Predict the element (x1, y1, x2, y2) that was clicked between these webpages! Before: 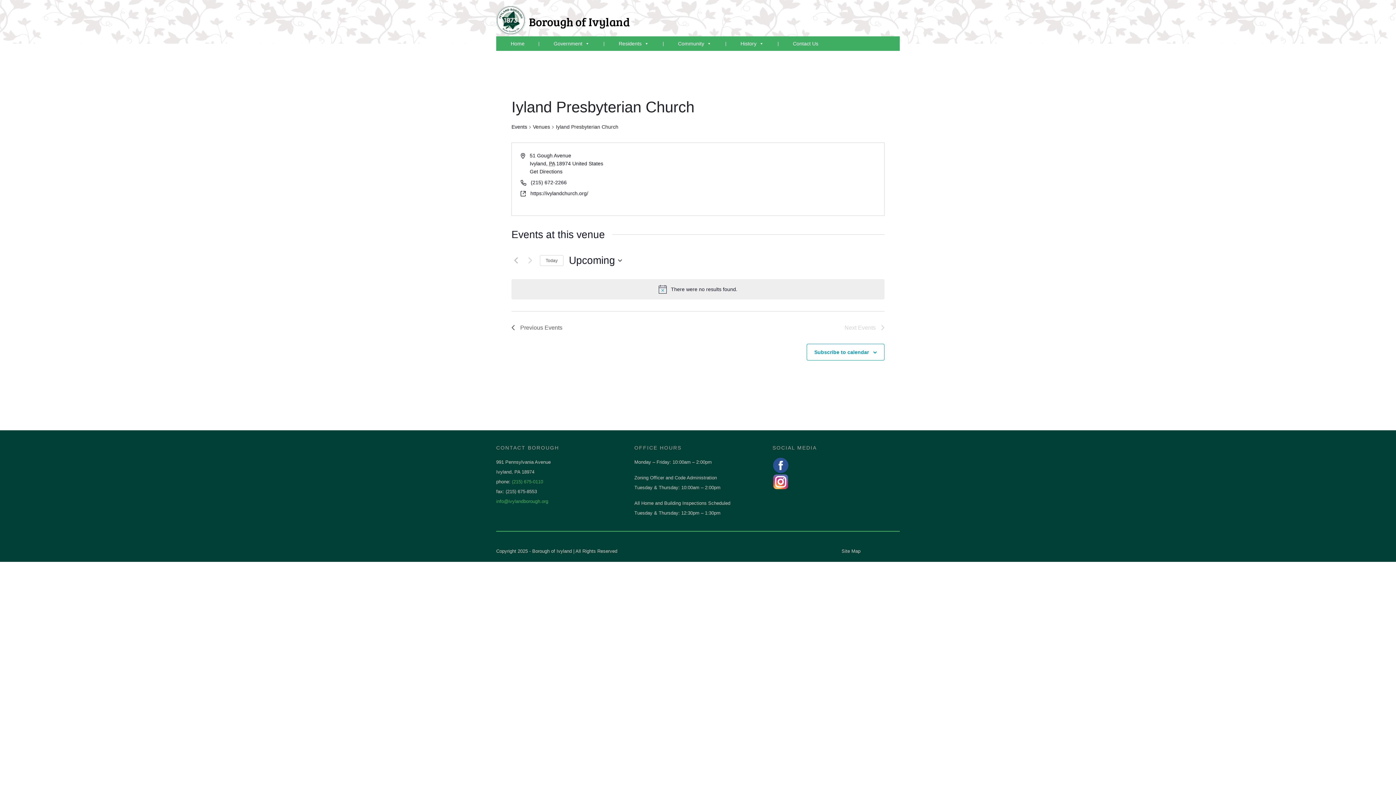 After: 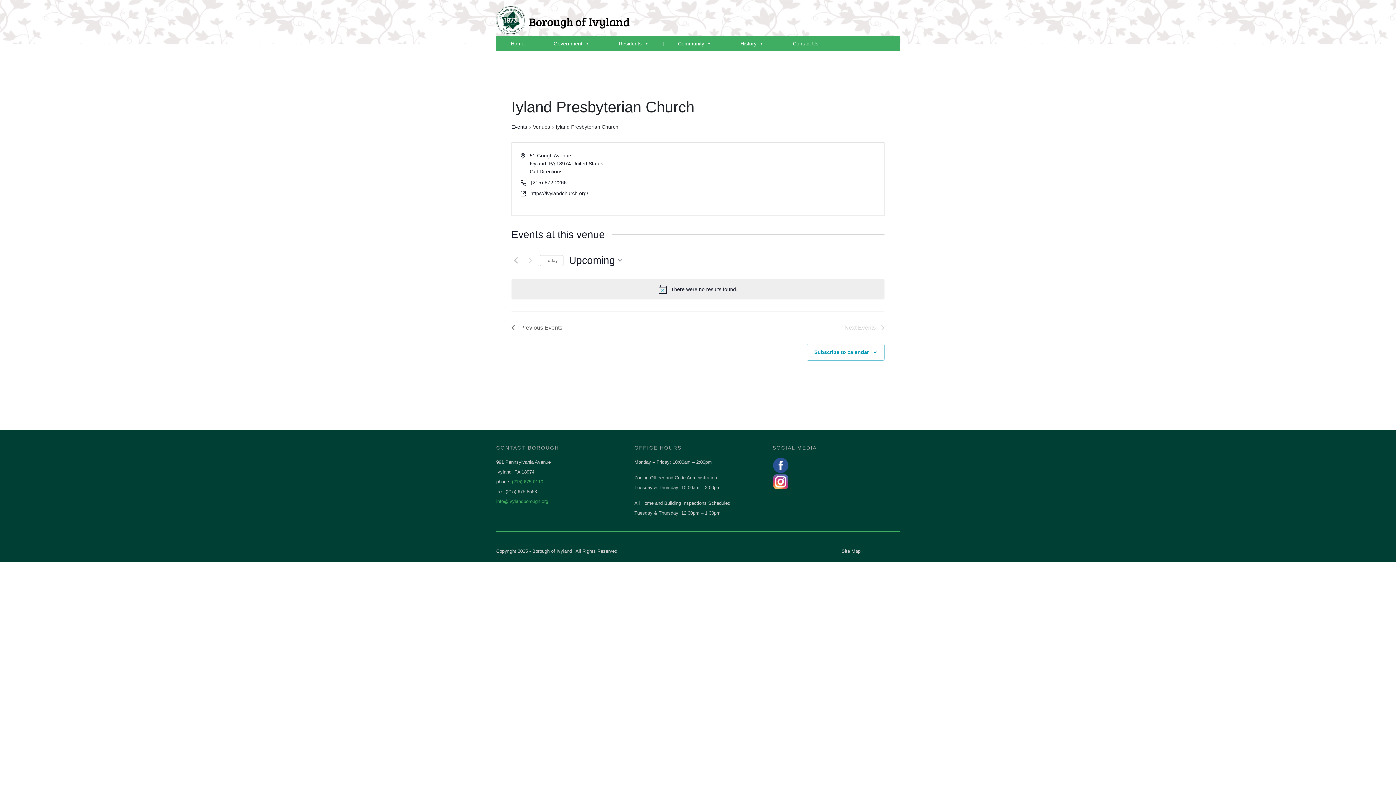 Action: bbox: (772, 462, 789, 468)